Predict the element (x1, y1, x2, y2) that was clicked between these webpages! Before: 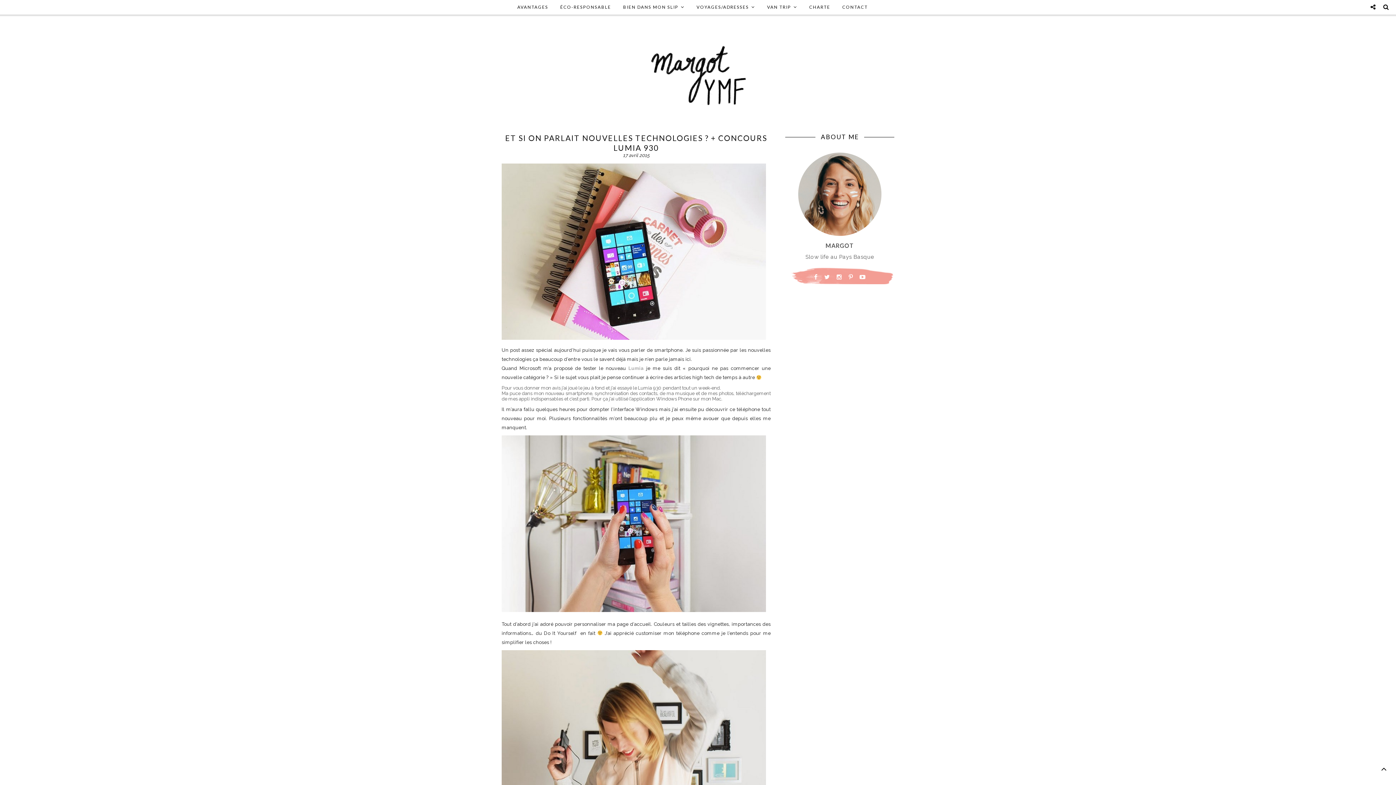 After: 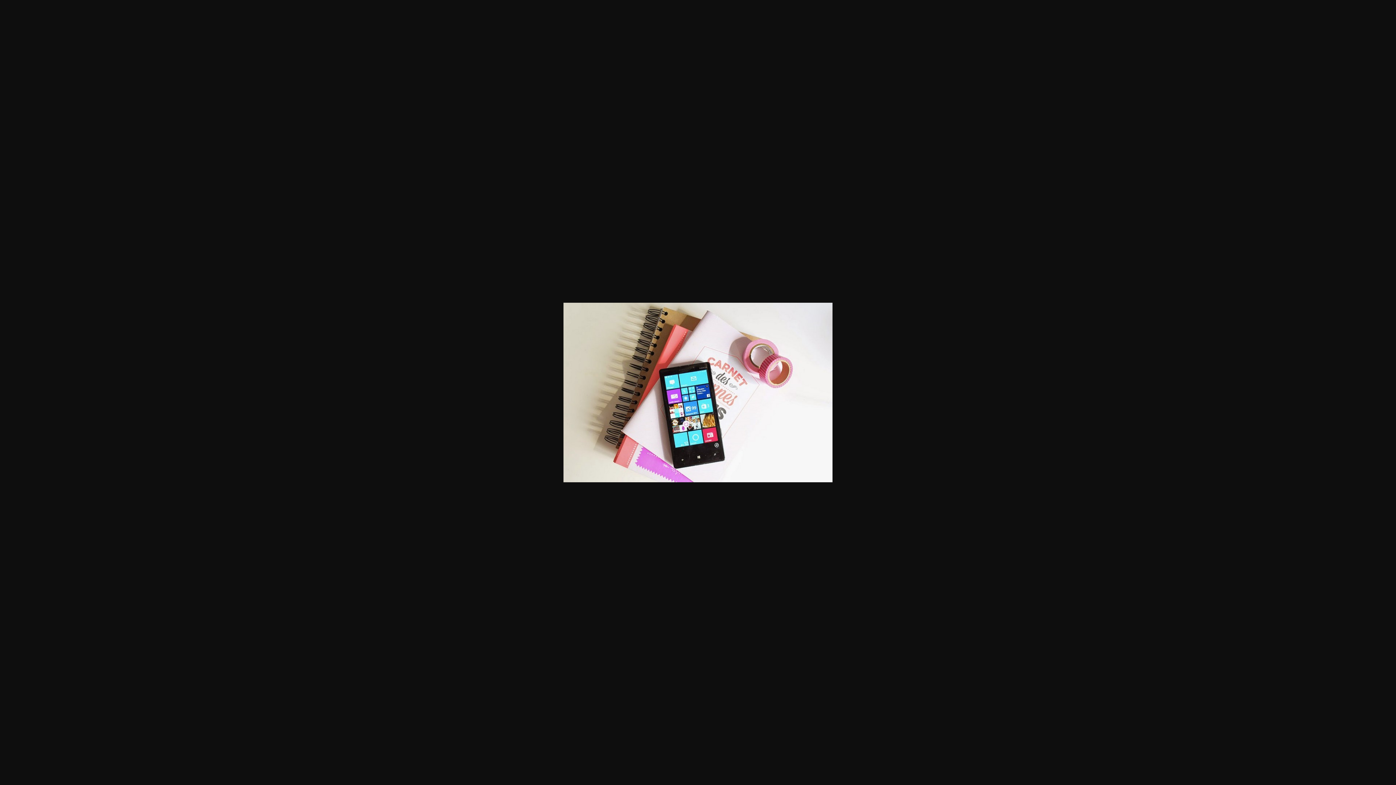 Action: bbox: (501, 163, 766, 341)